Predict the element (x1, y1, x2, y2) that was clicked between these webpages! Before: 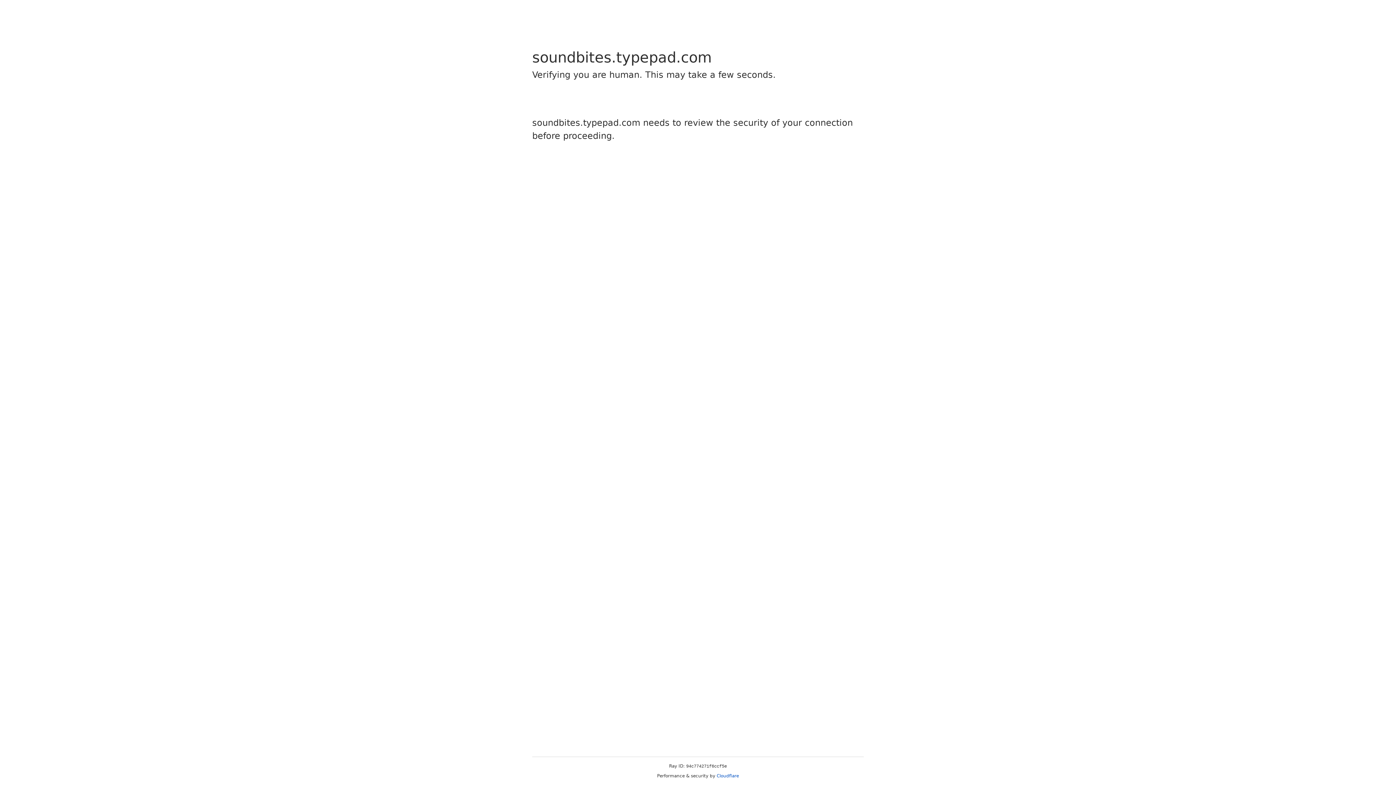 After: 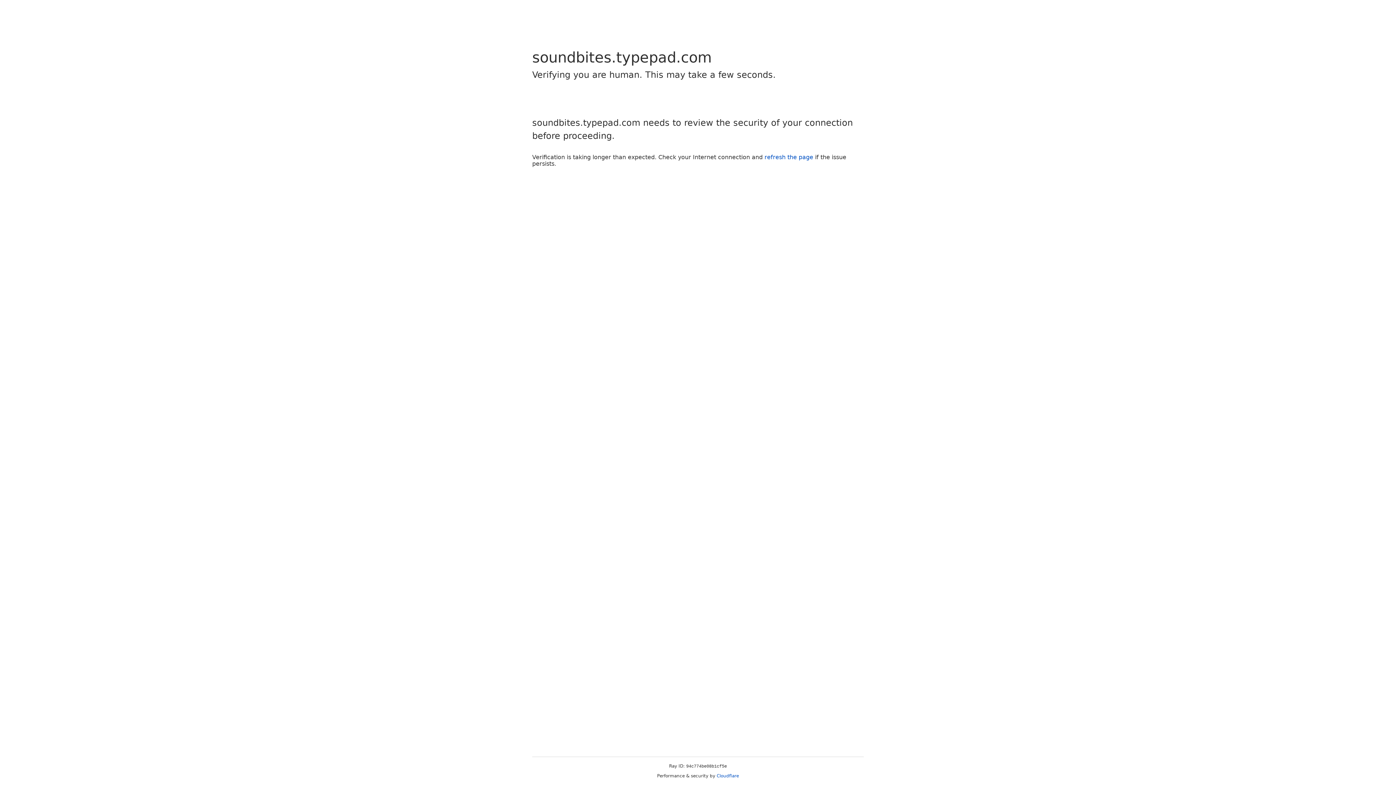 Action: label: Cloudflare bbox: (716, 773, 739, 778)